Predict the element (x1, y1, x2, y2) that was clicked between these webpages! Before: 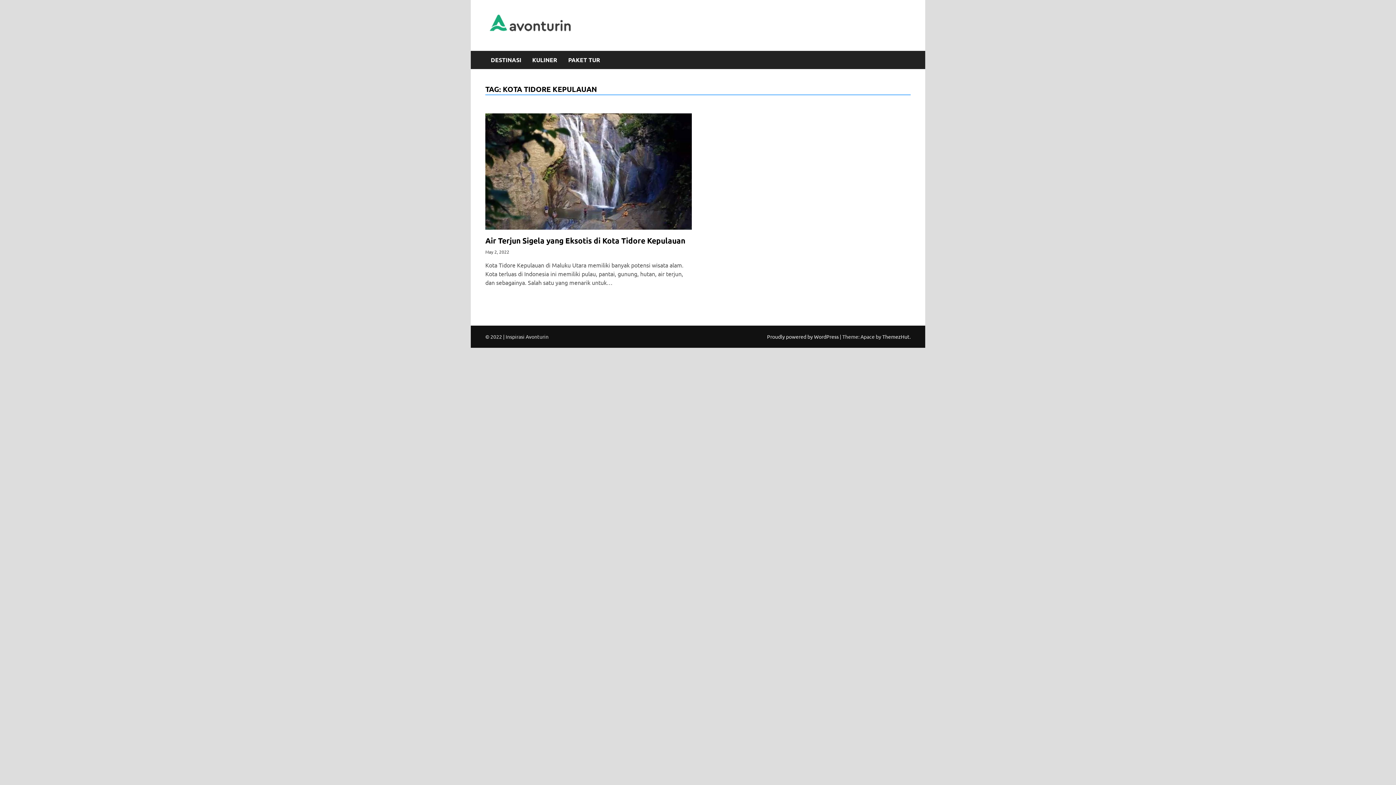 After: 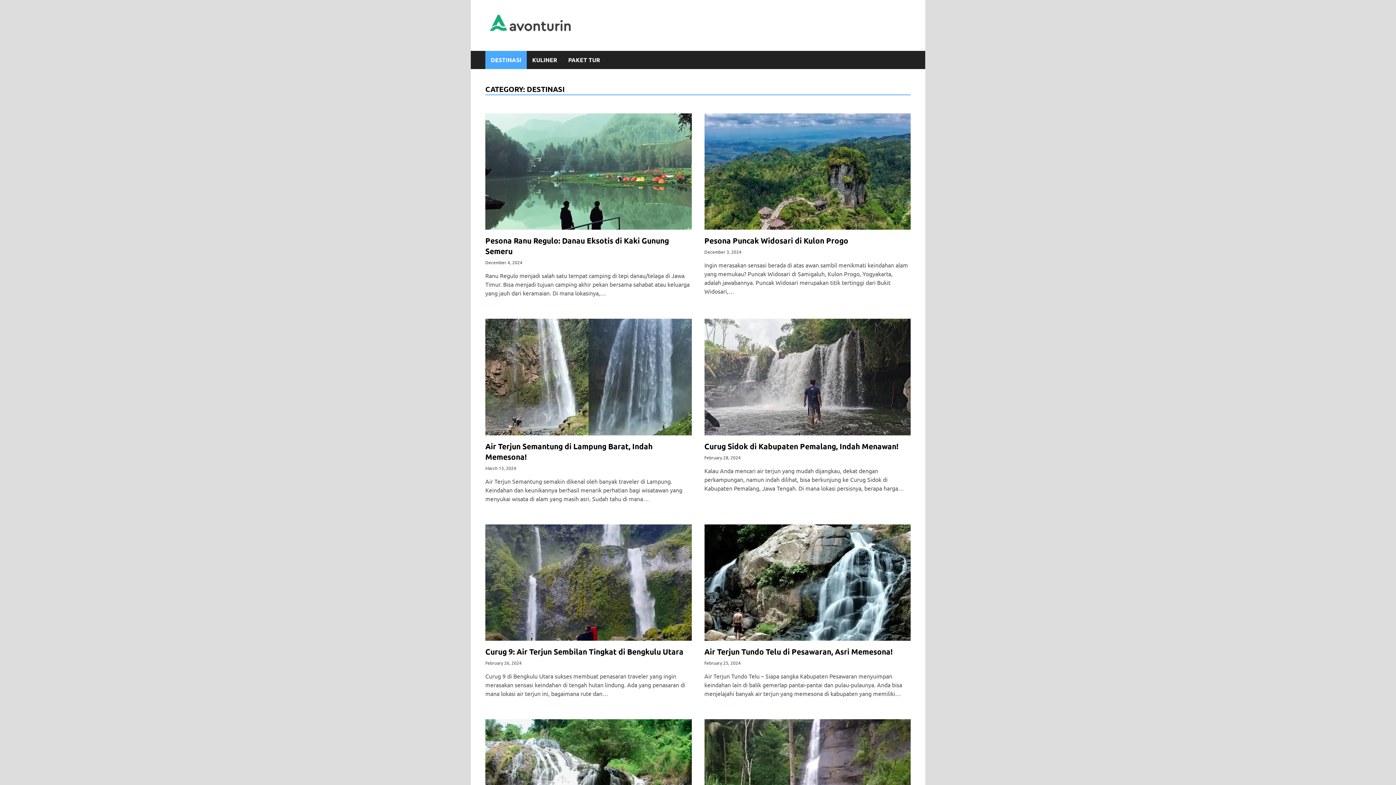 Action: label: DESTINASI bbox: (485, 50, 526, 69)